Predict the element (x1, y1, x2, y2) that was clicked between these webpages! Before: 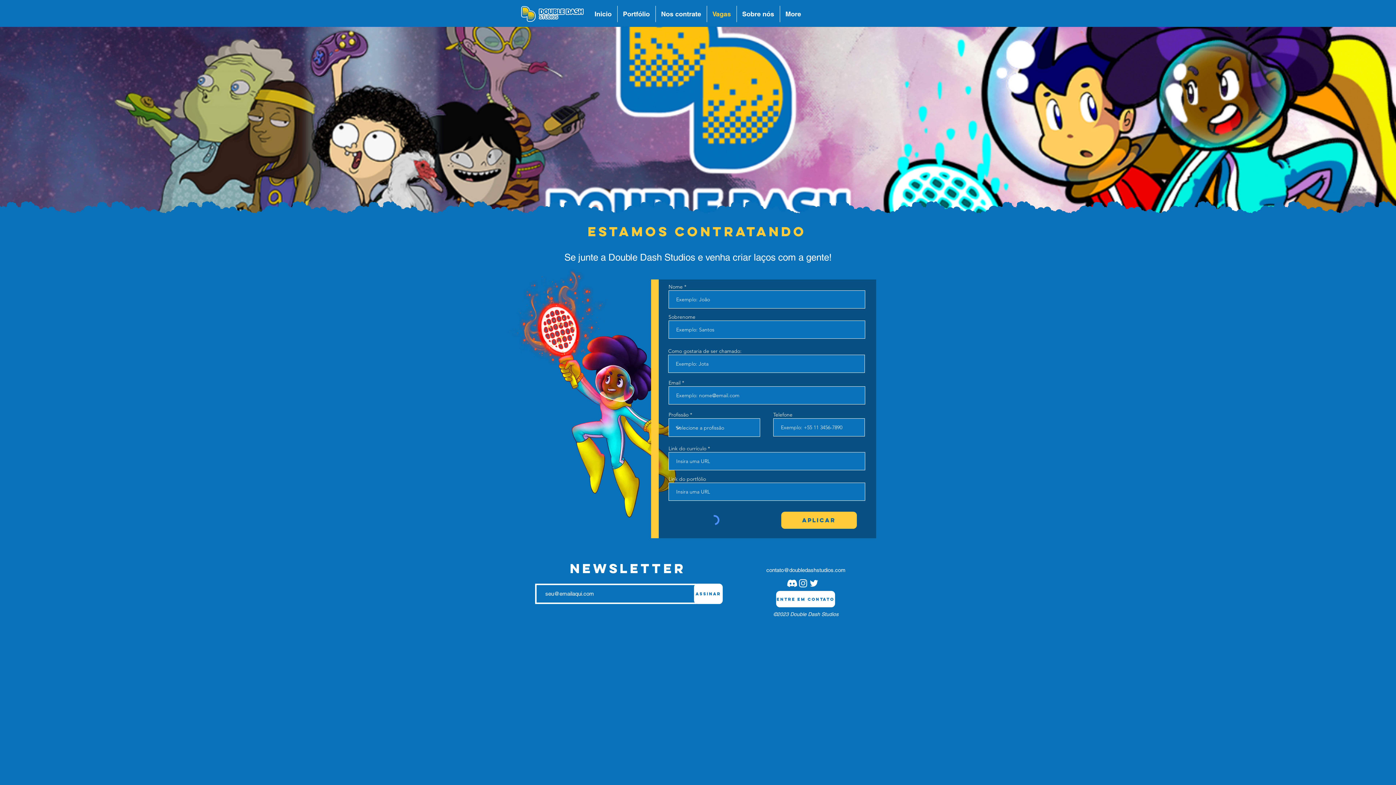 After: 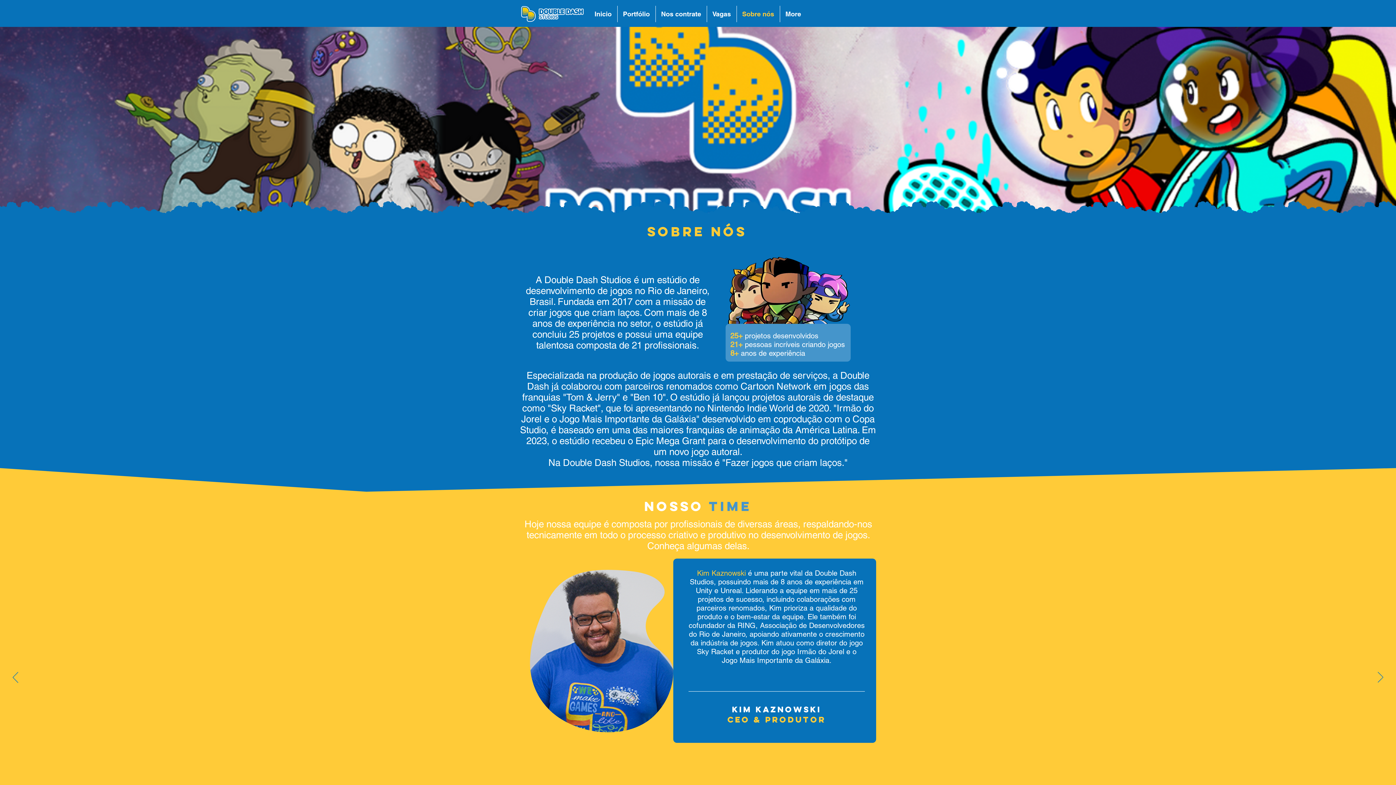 Action: bbox: (736, 5, 779, 22) label: Sobre nós